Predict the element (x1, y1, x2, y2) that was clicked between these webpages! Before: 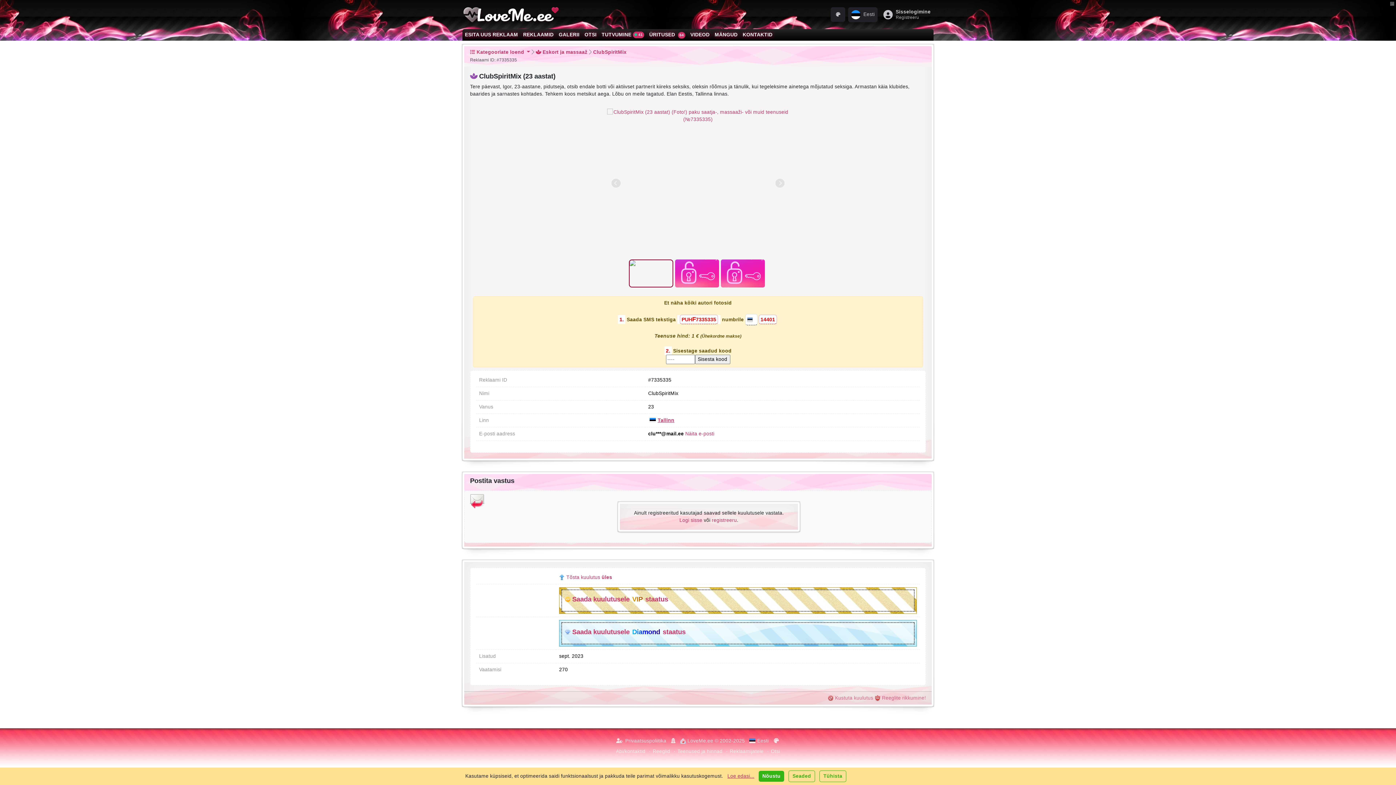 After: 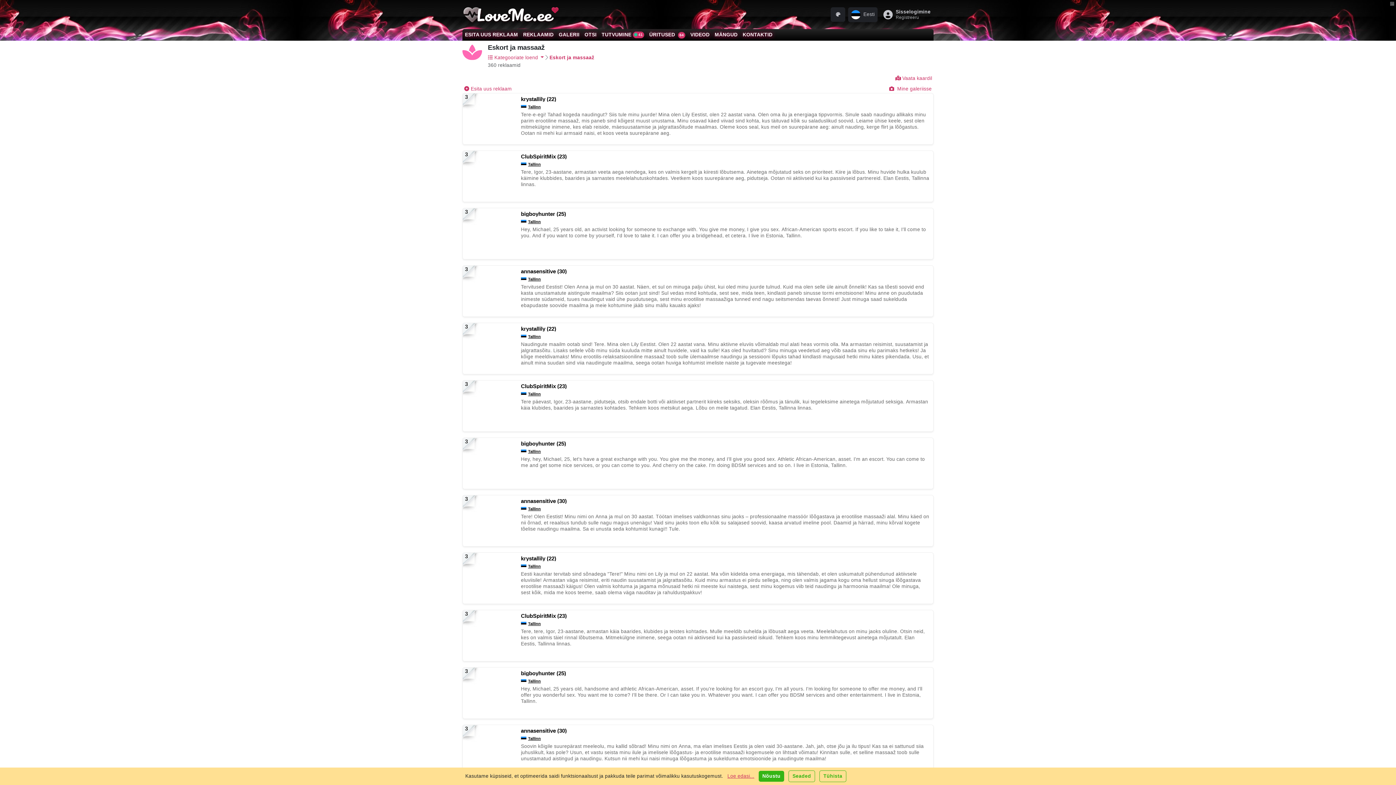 Action: bbox: (470, 72, 479, 80)